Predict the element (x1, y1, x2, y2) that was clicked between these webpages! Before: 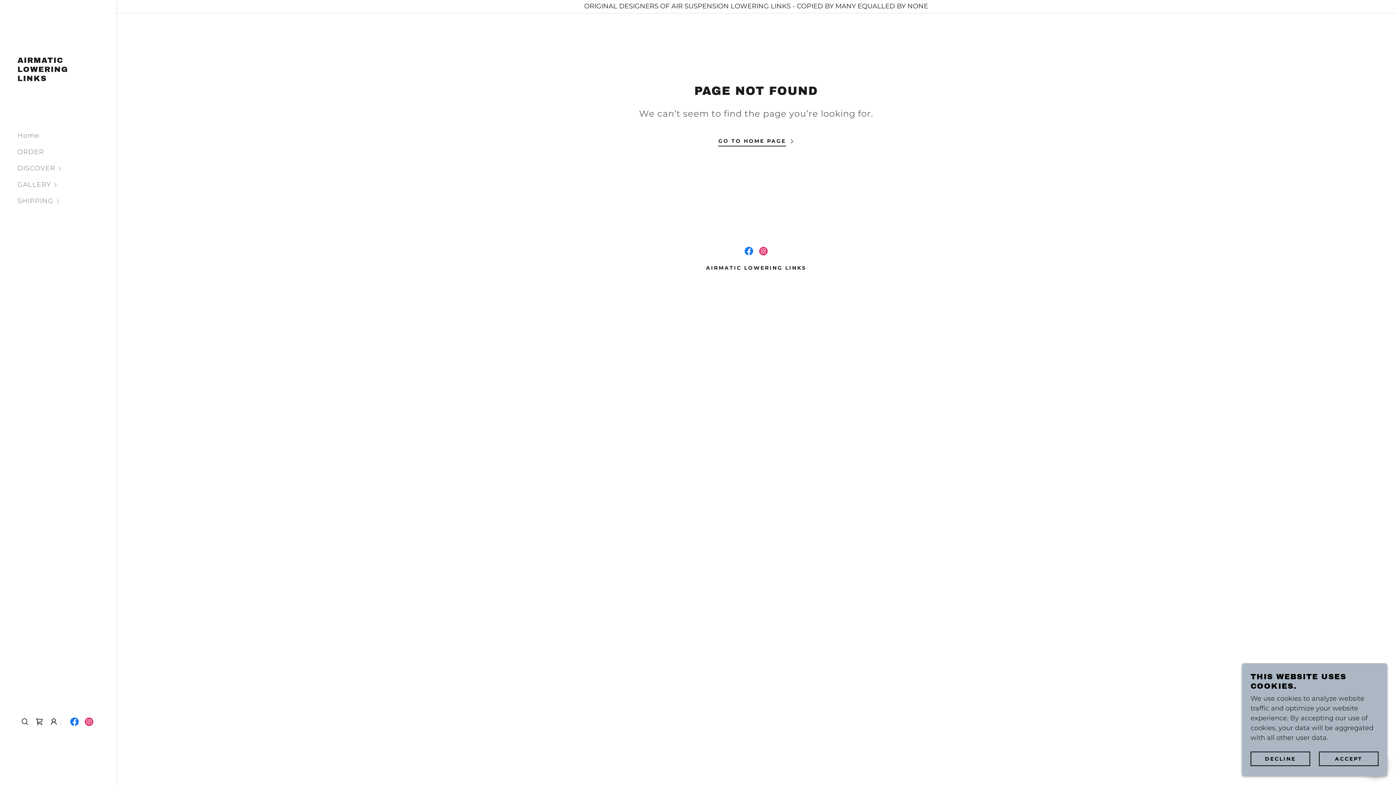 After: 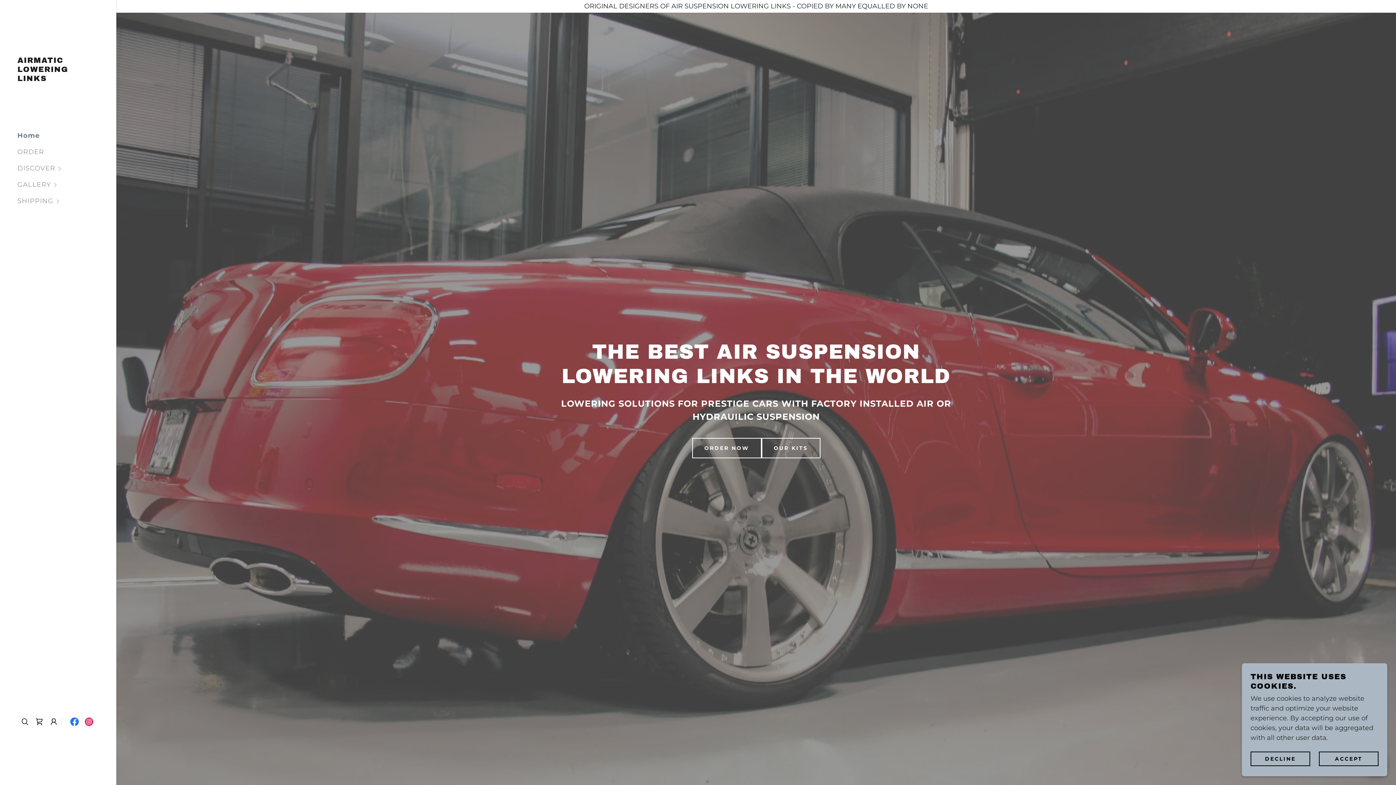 Action: bbox: (17, 75, 98, 83) label: AIRMATIC LOWERING LINKS